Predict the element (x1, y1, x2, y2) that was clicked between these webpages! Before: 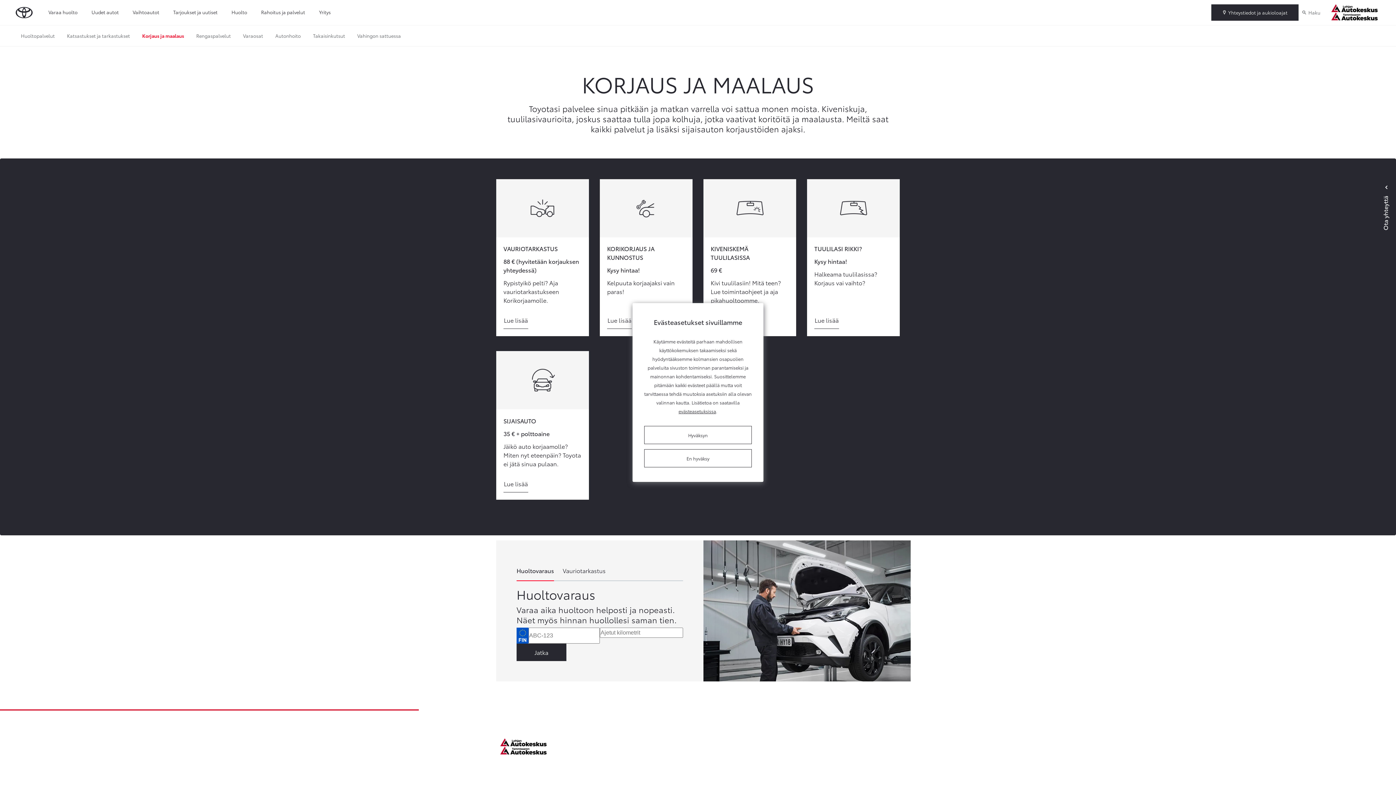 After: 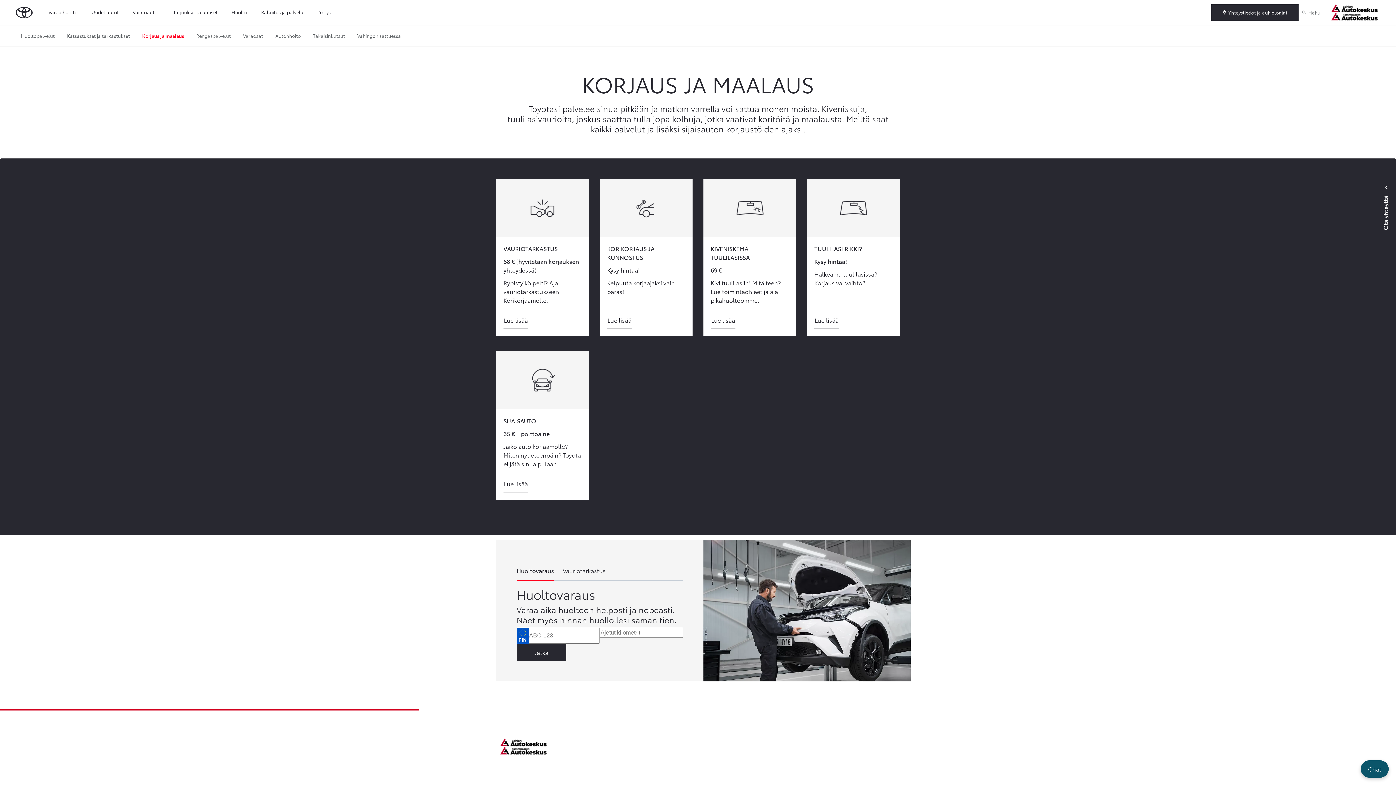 Action: label: Hyväksyn bbox: (644, 426, 752, 444)